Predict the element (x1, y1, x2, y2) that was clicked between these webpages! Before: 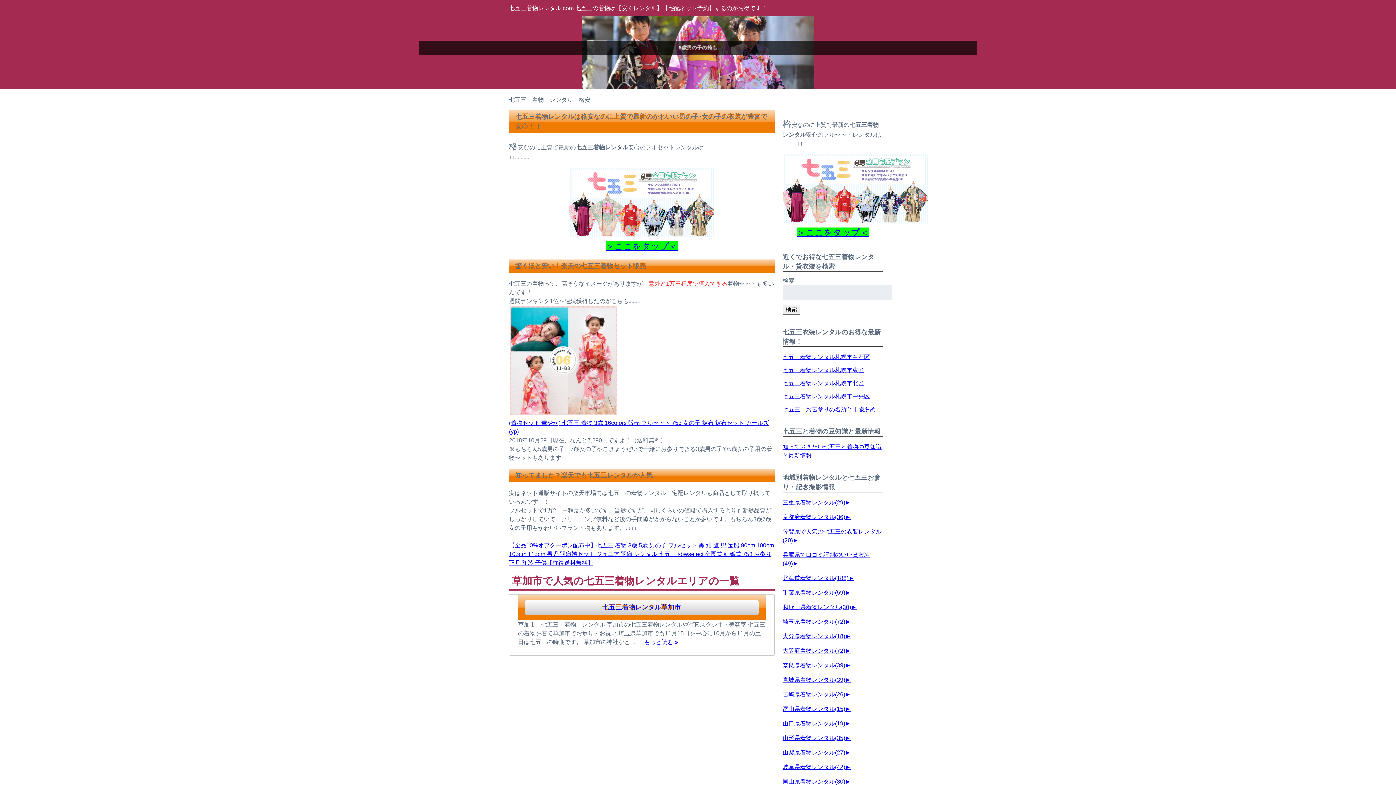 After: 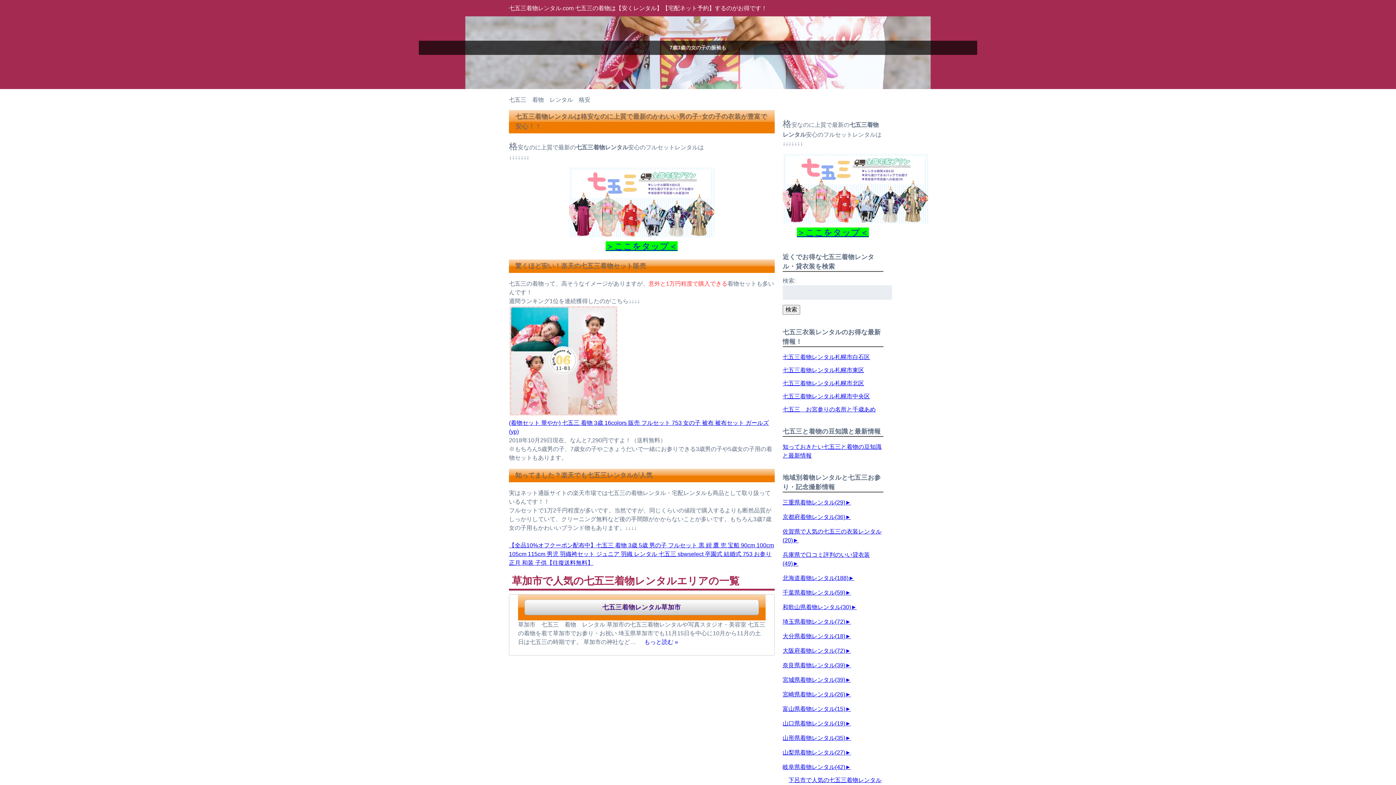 Action: label: 岐阜県着物レンタル(42) bbox: (782, 764, 845, 770)